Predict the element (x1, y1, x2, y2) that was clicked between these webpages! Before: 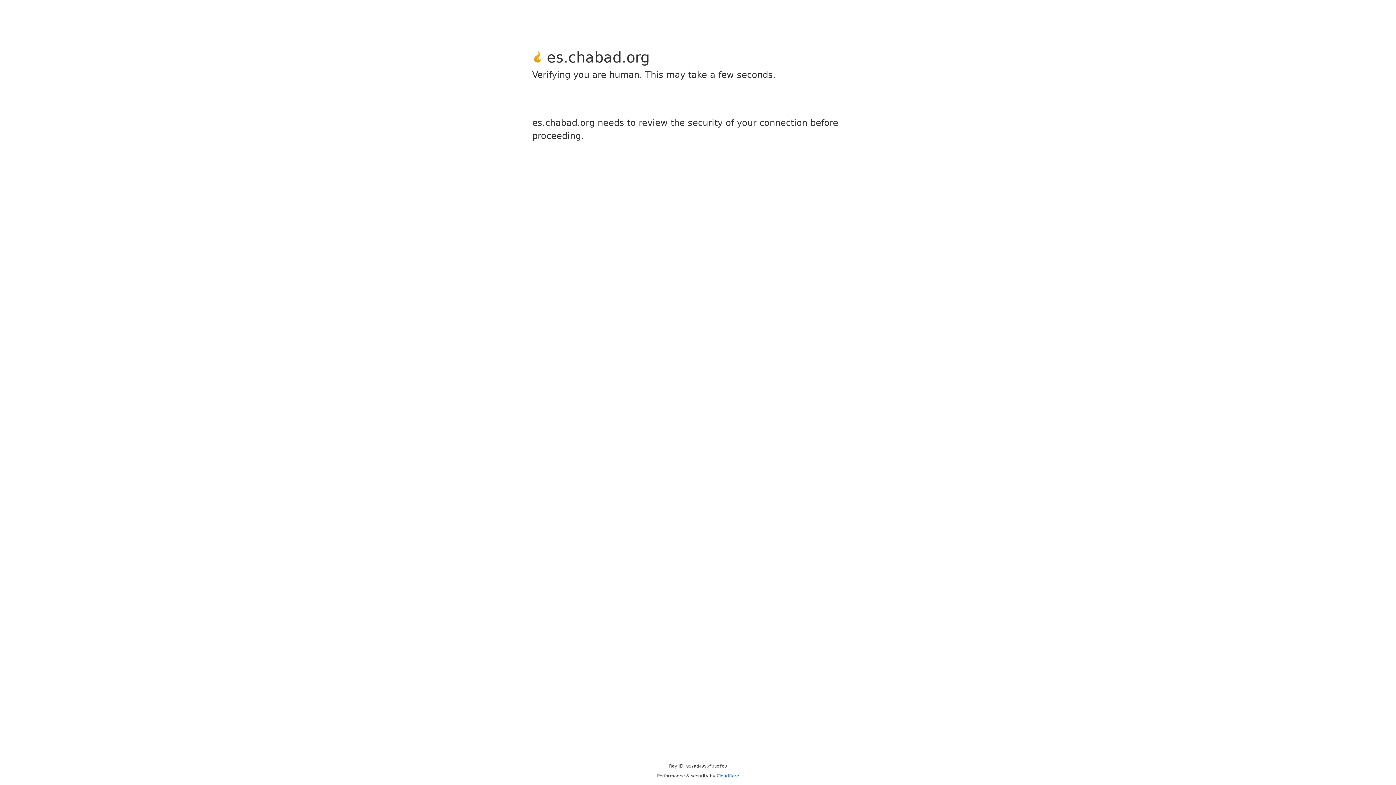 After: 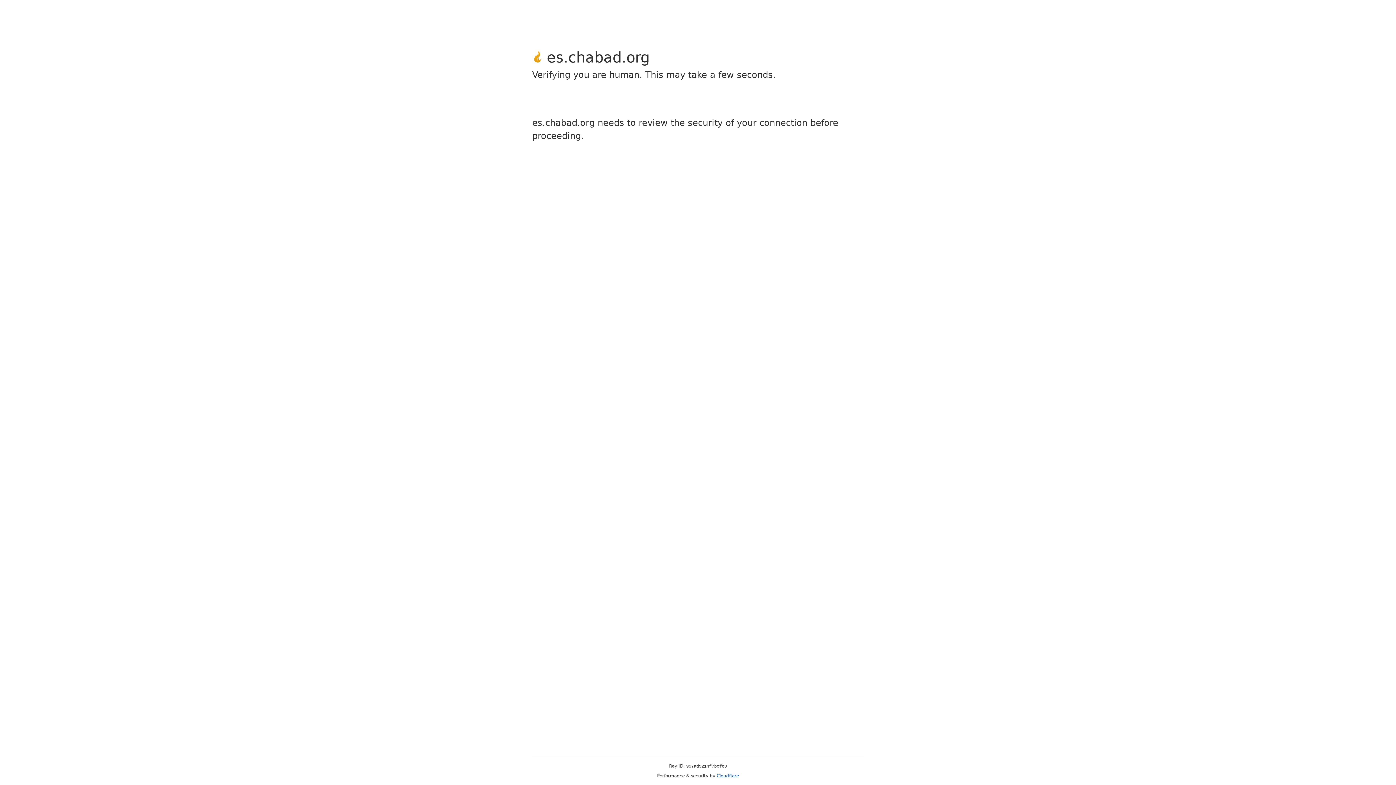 Action: bbox: (716, 773, 739, 778) label: Cloudflare